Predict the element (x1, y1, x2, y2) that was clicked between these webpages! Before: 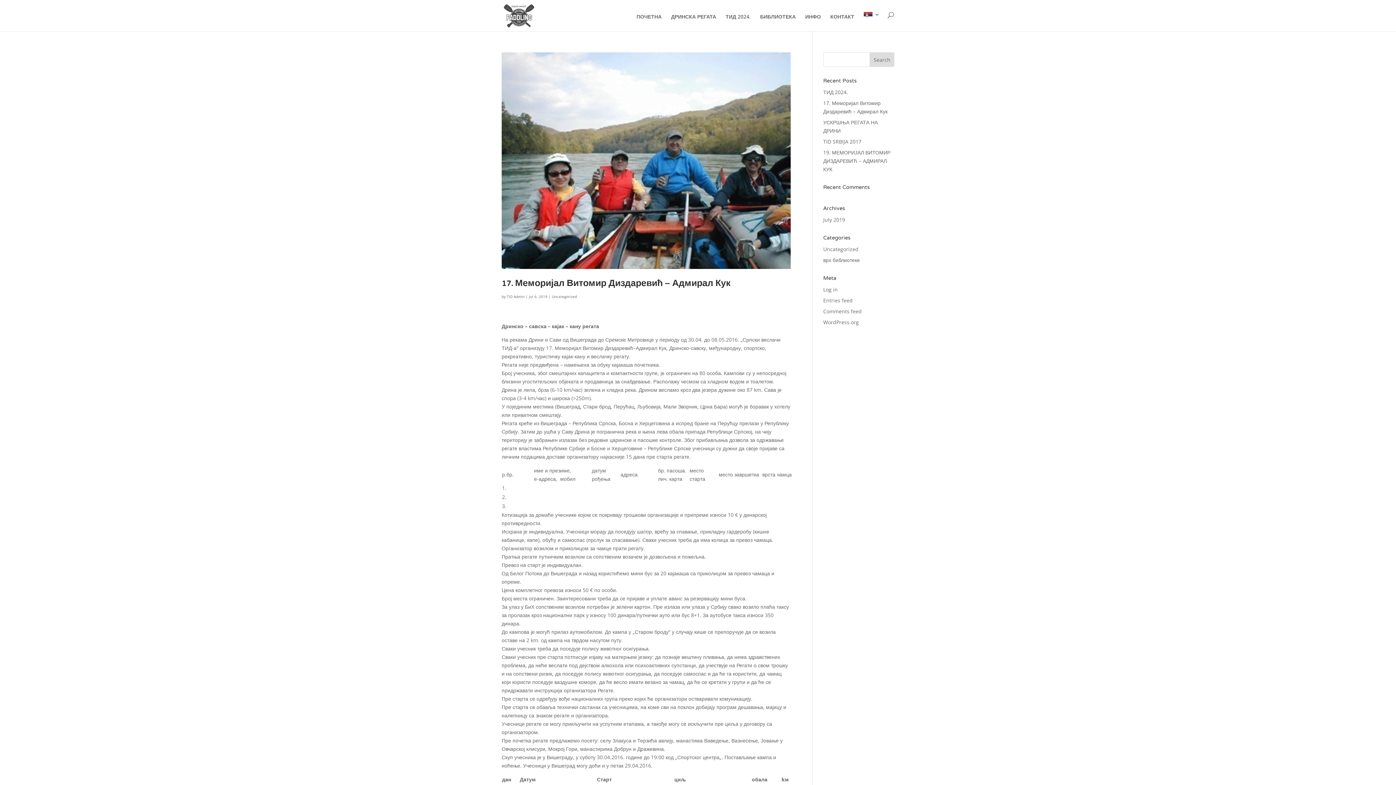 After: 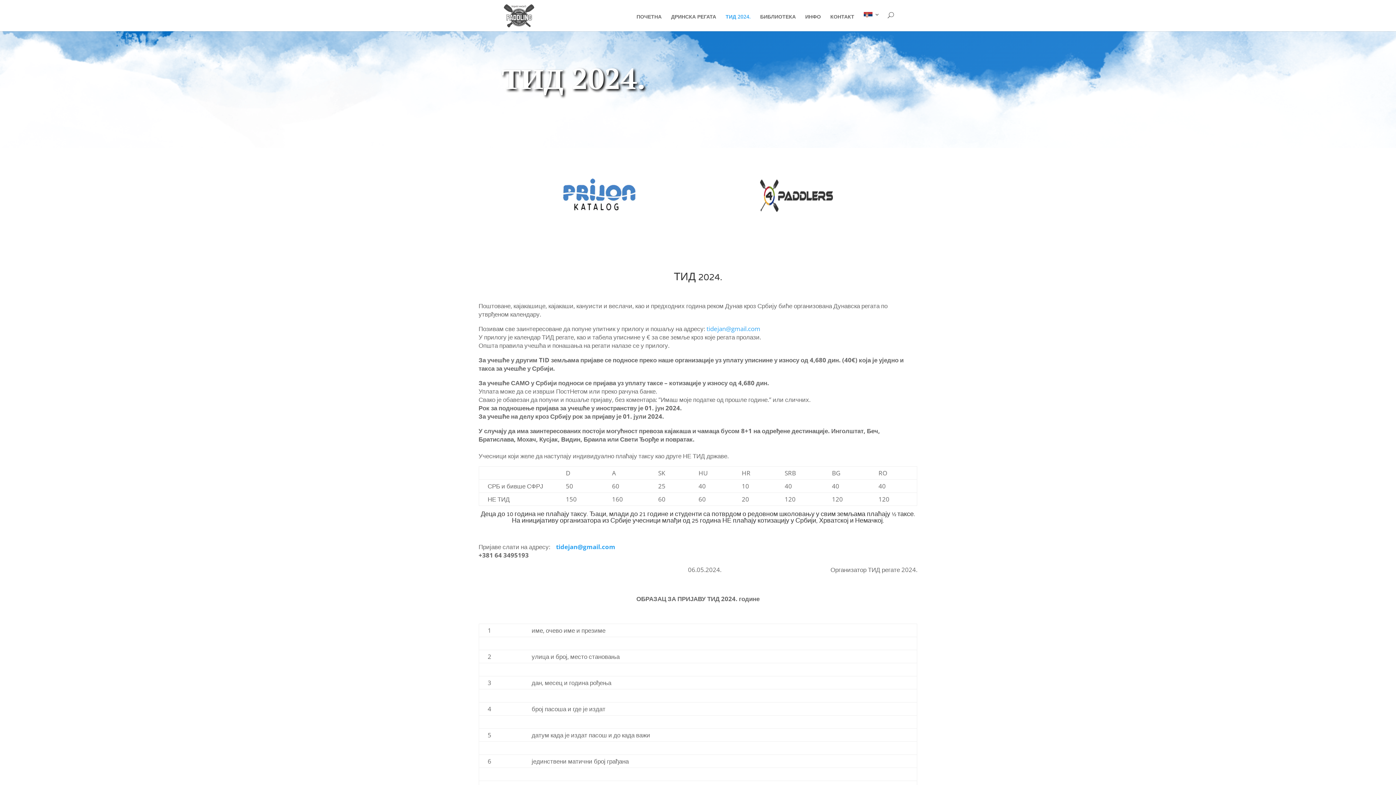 Action: label: ТИД 2024. bbox: (725, 14, 750, 31)